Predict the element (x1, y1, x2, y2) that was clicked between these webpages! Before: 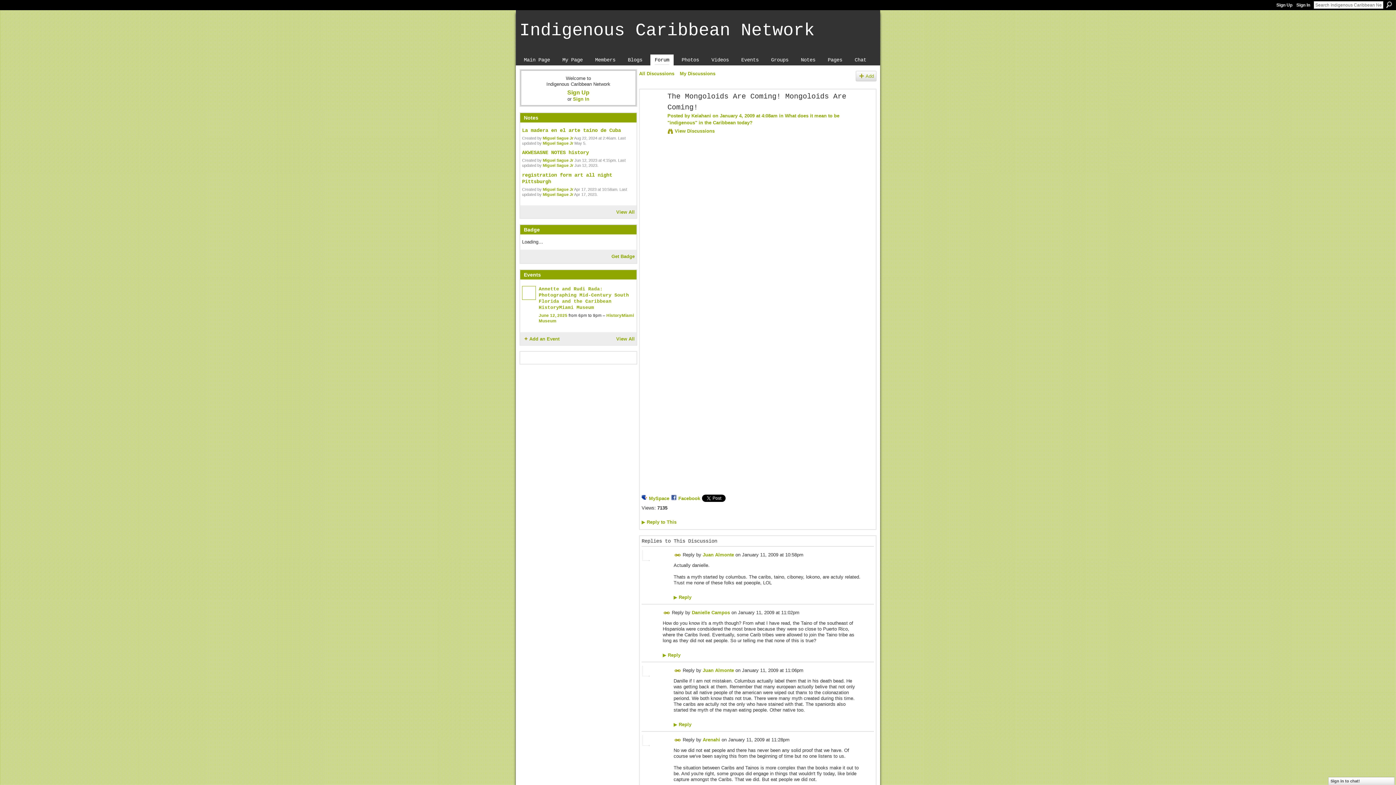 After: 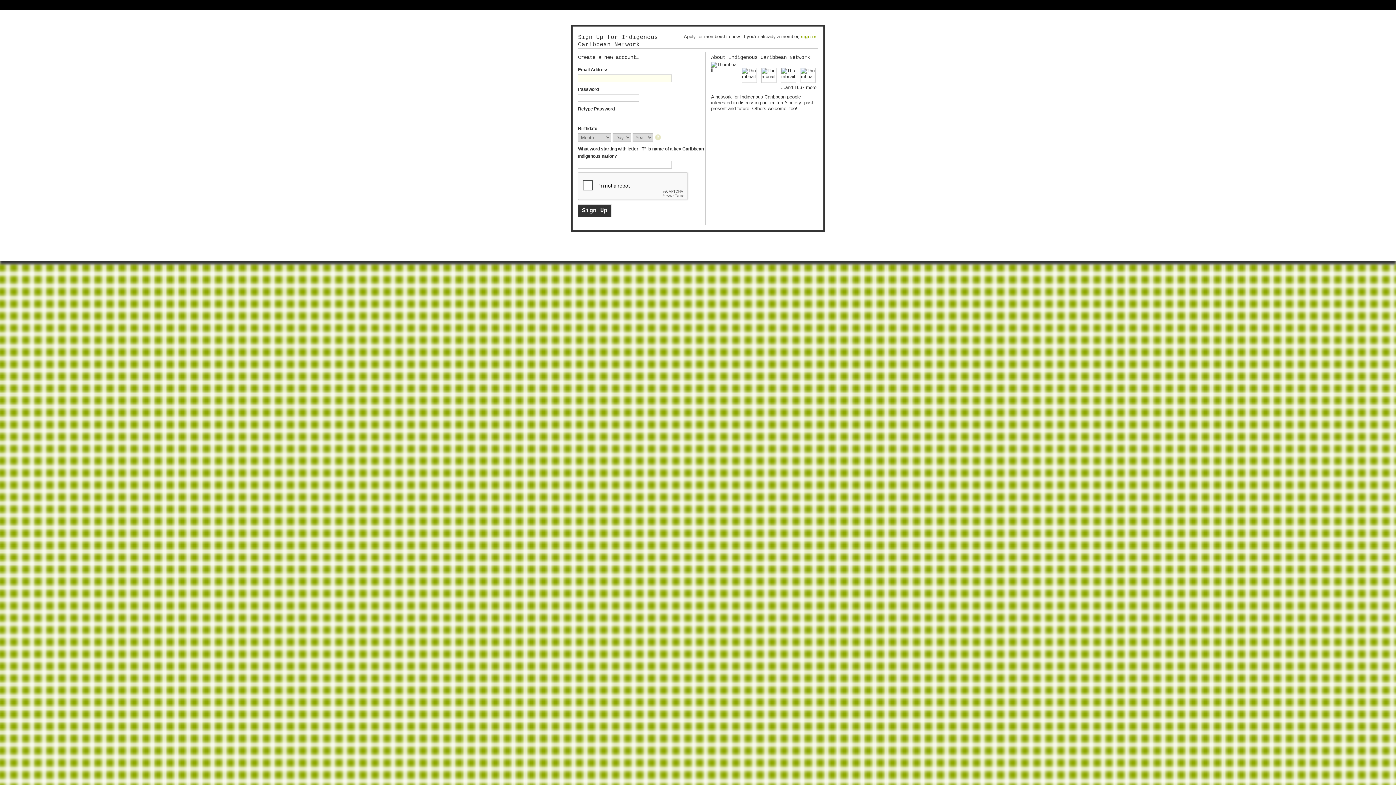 Action: bbox: (558, 54, 587, 65) label: My Page